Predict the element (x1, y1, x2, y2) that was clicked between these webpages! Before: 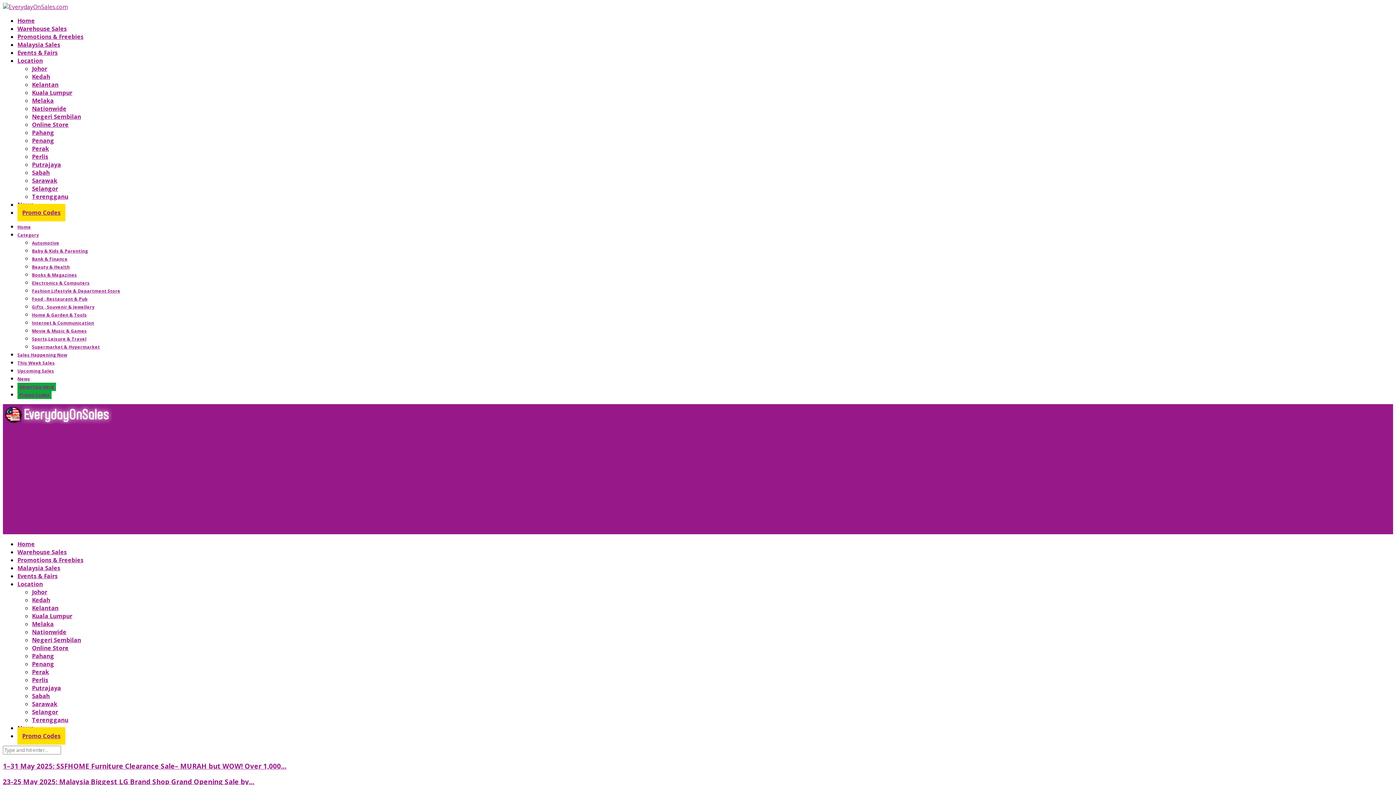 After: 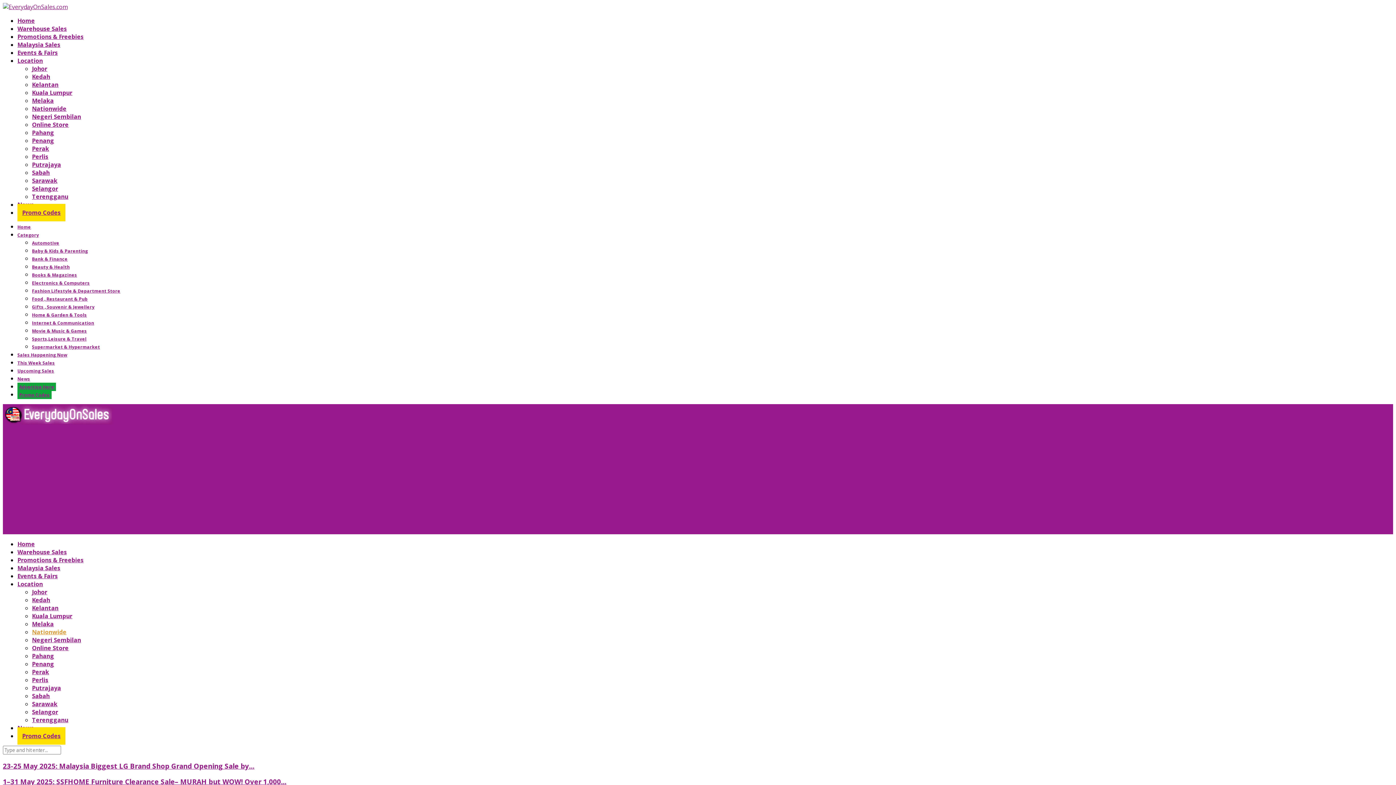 Action: bbox: (32, 628, 66, 636) label: Nationwide